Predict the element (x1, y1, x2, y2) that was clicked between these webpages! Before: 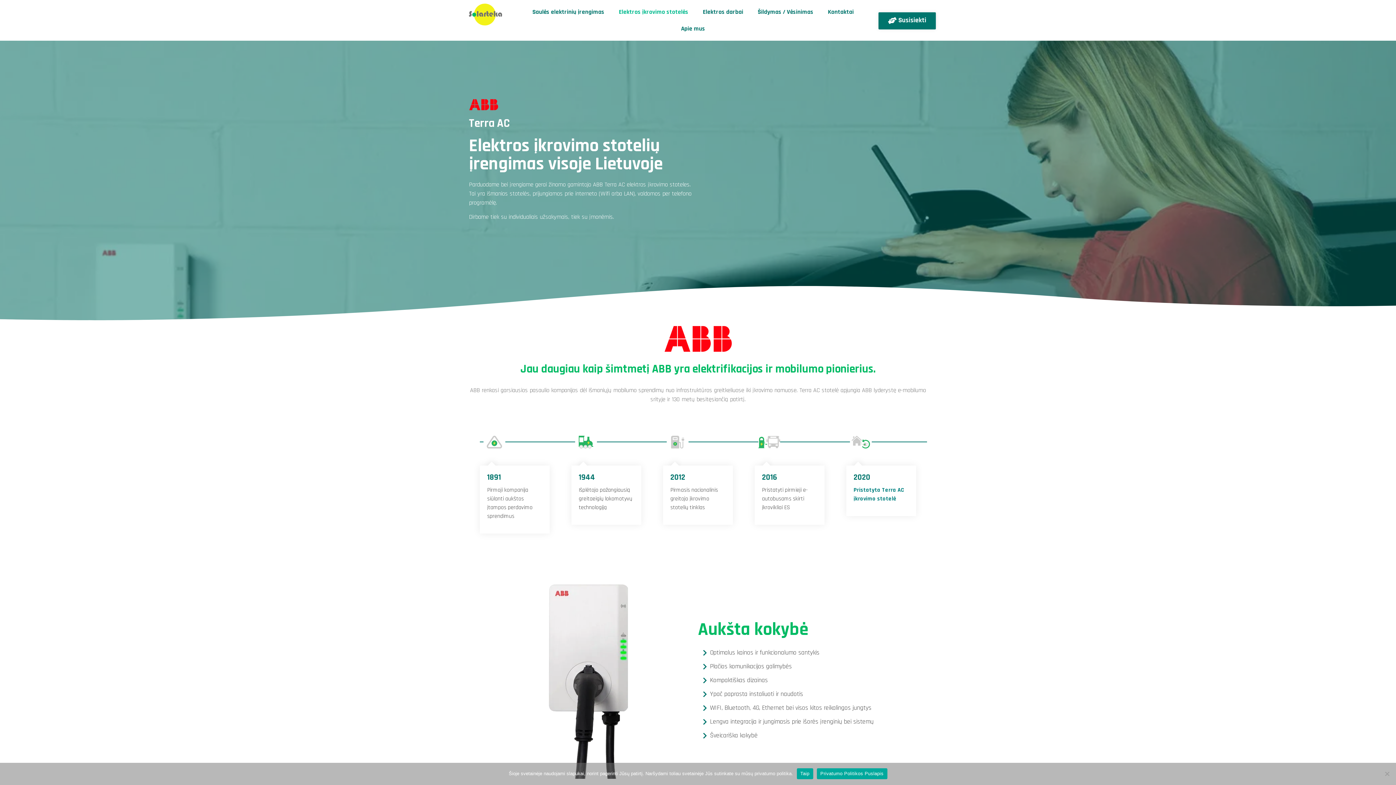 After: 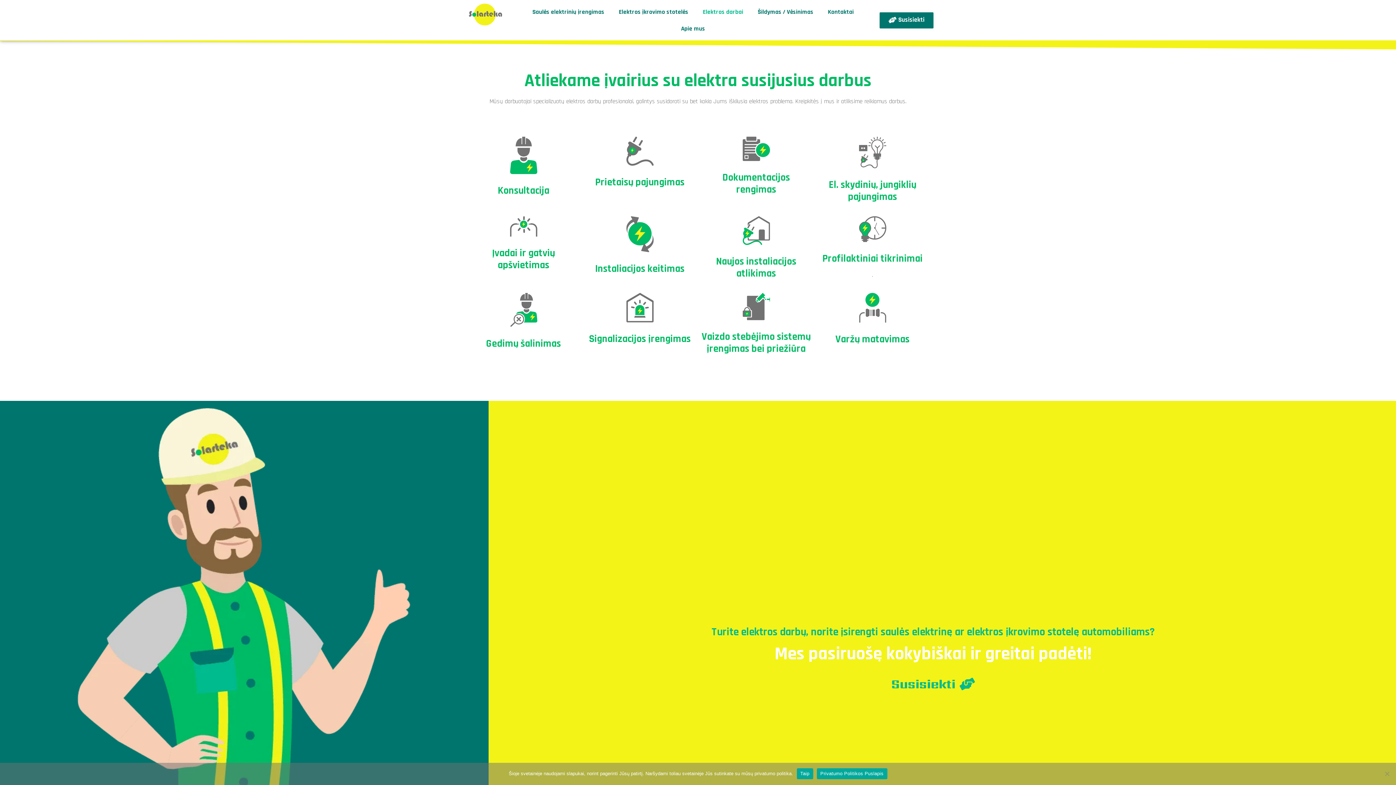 Action: label: Elektros darbai bbox: (695, 3, 750, 20)